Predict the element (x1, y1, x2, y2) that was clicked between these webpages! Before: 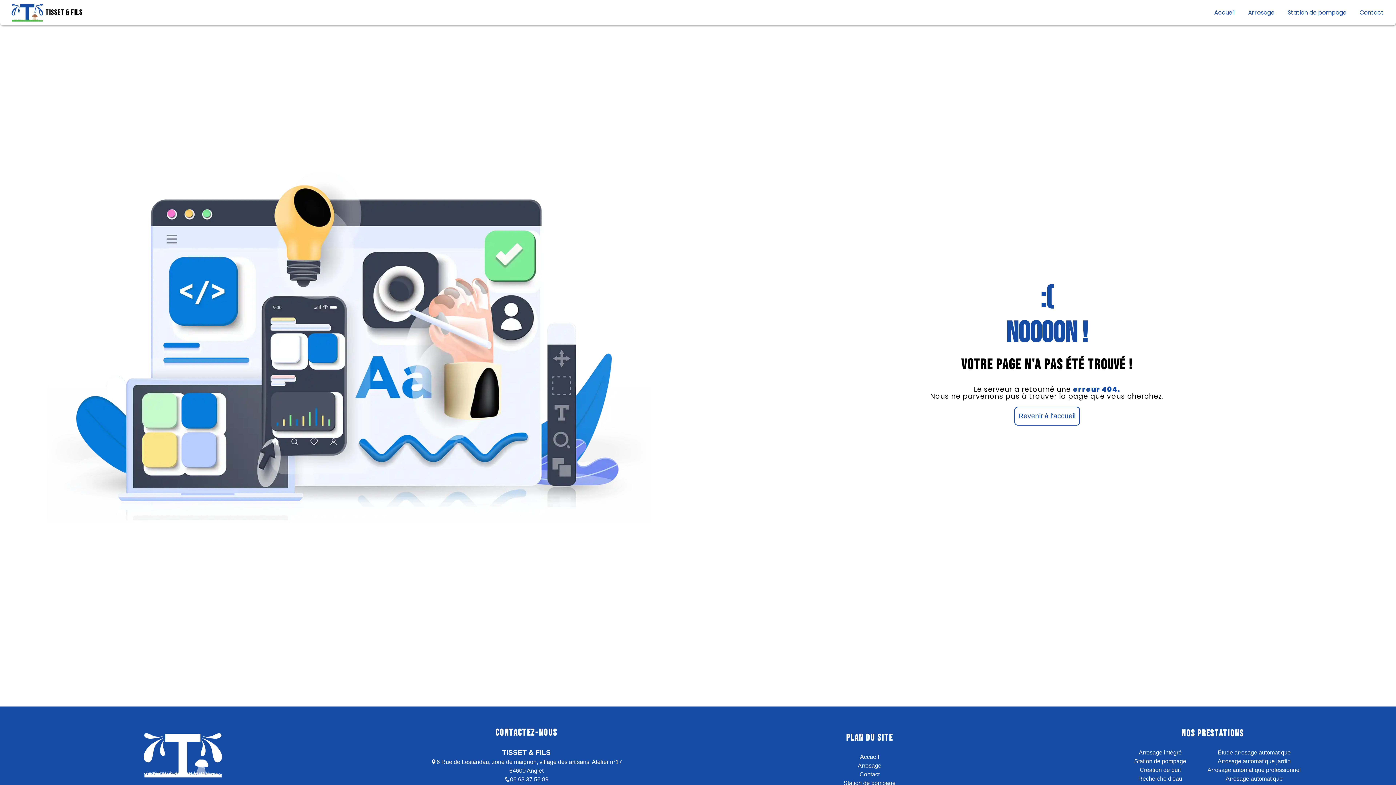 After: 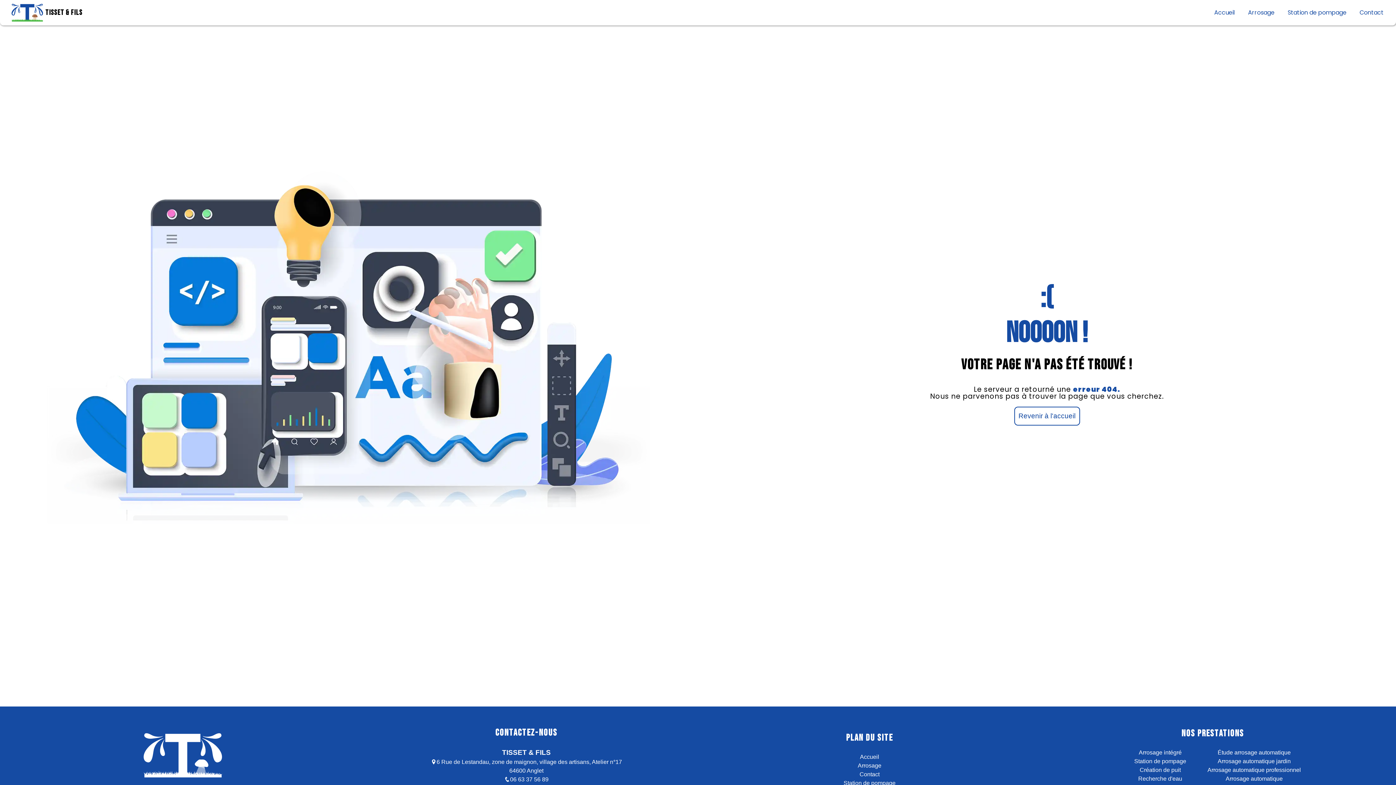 Action: label: 06 63 37 56 89 bbox: (504, 776, 548, 782)